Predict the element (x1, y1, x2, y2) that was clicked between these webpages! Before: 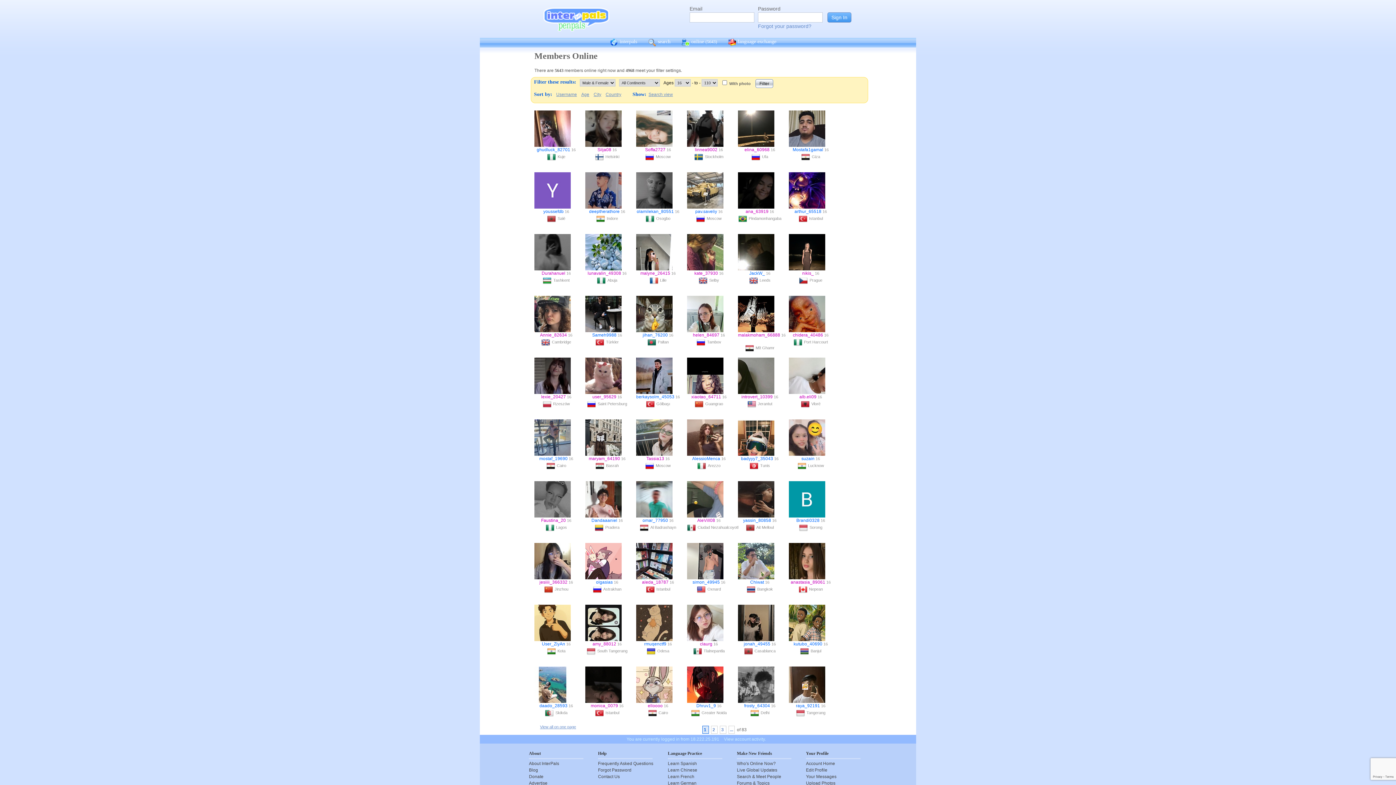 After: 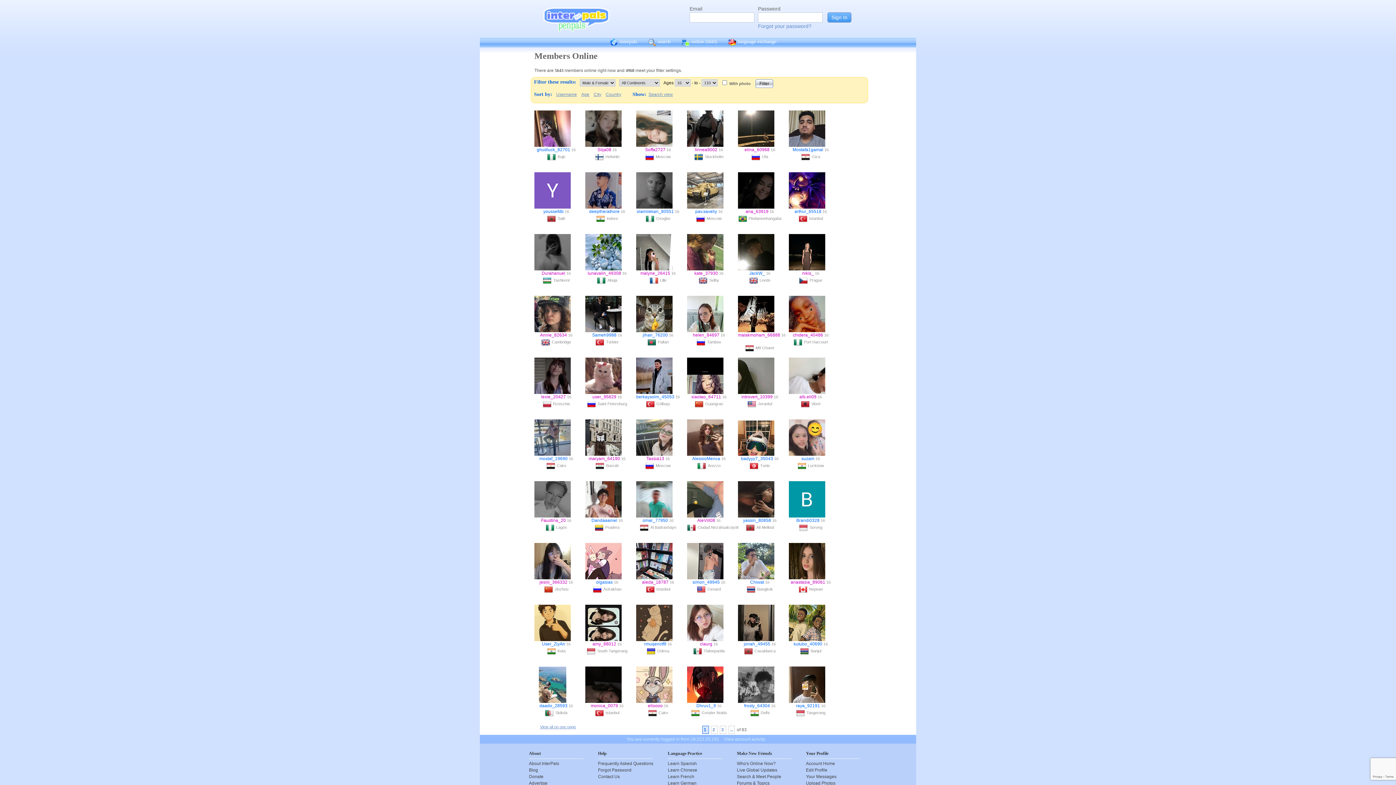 Action: bbox: (595, 154, 605, 159)